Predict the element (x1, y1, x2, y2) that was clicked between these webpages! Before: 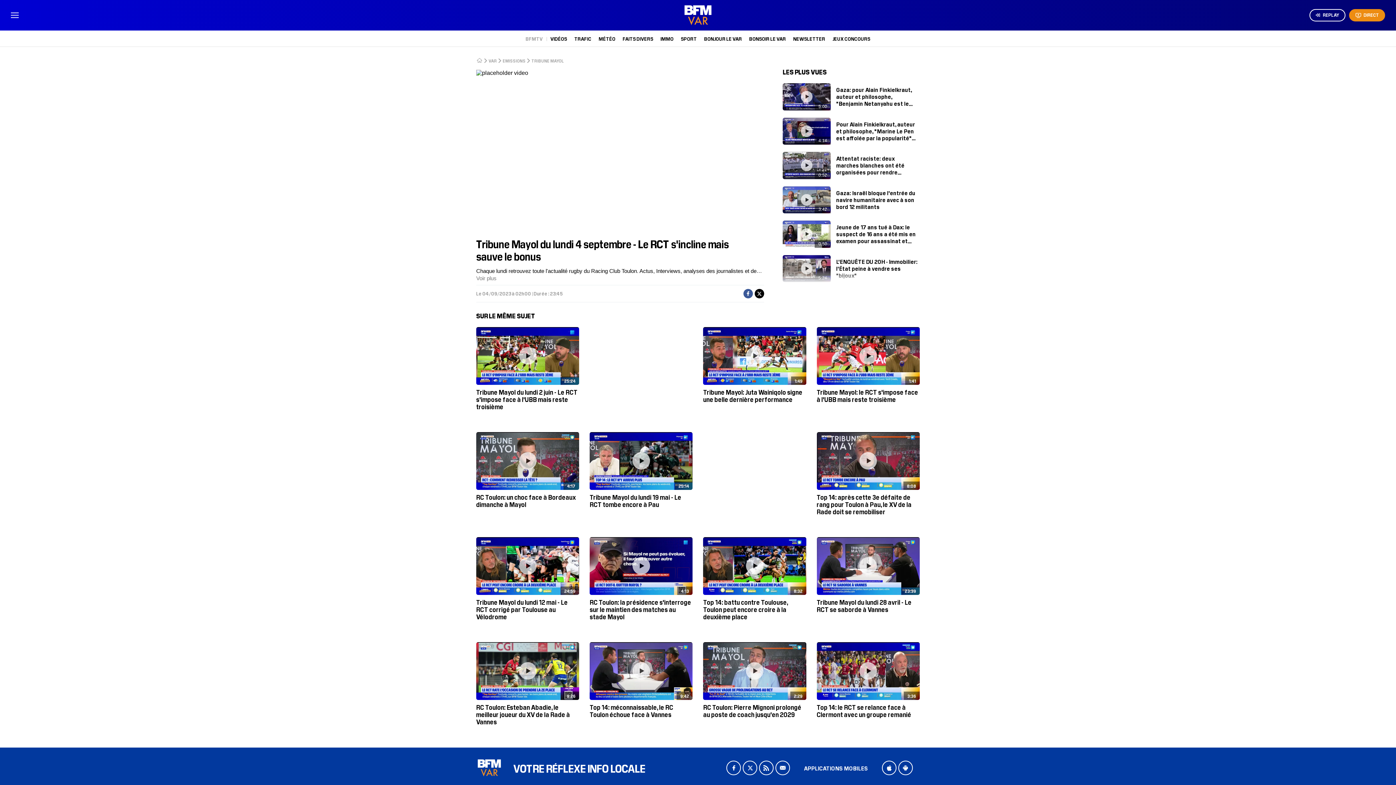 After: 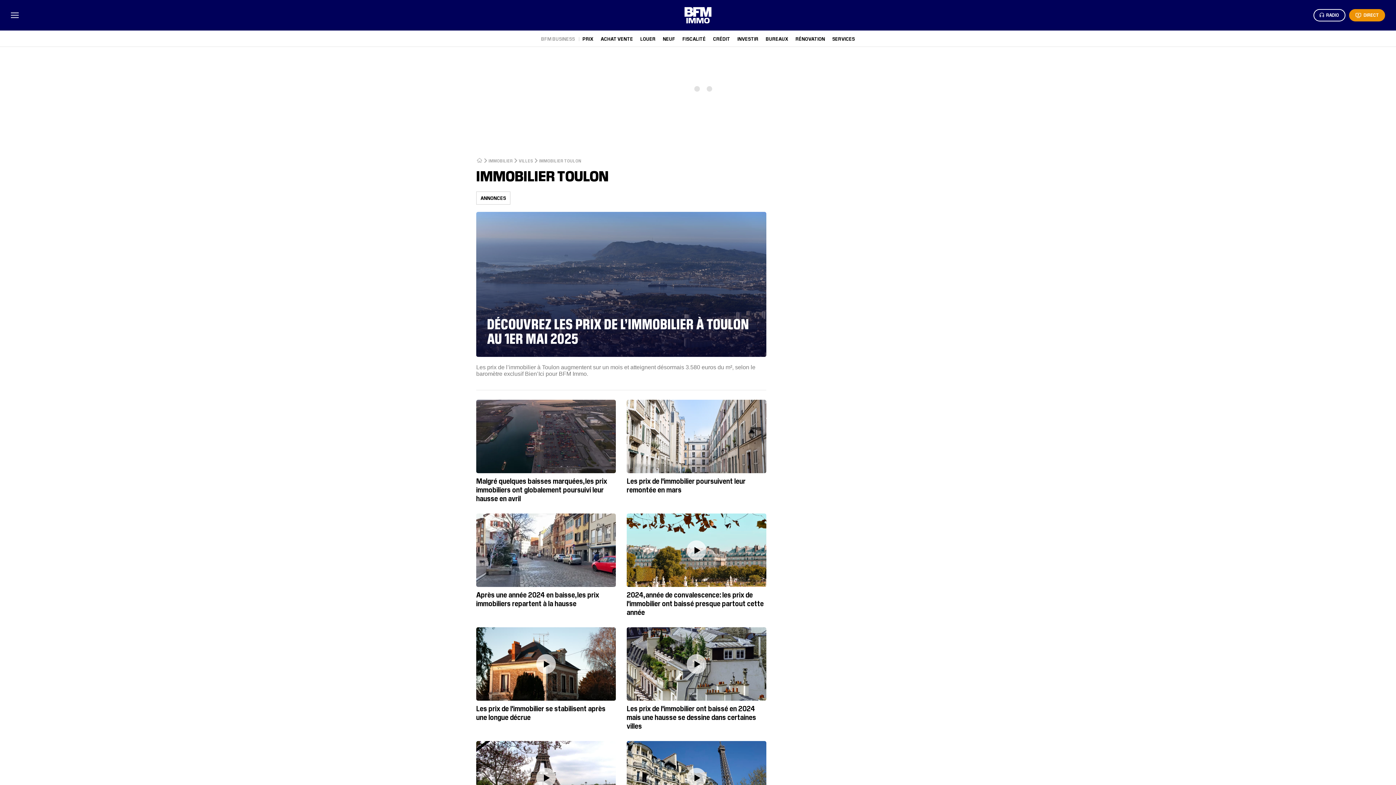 Action: label: IMMO bbox: (660, 35, 673, 41)